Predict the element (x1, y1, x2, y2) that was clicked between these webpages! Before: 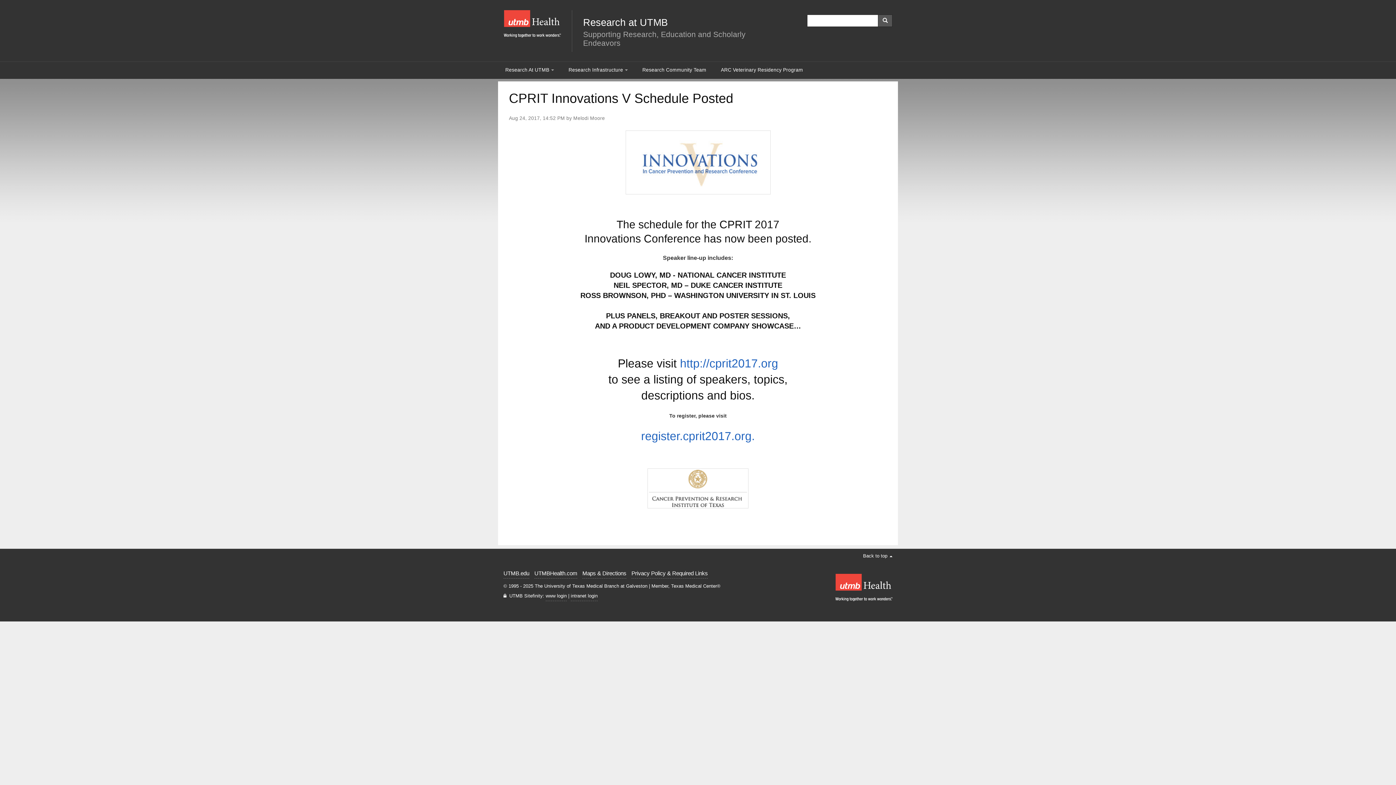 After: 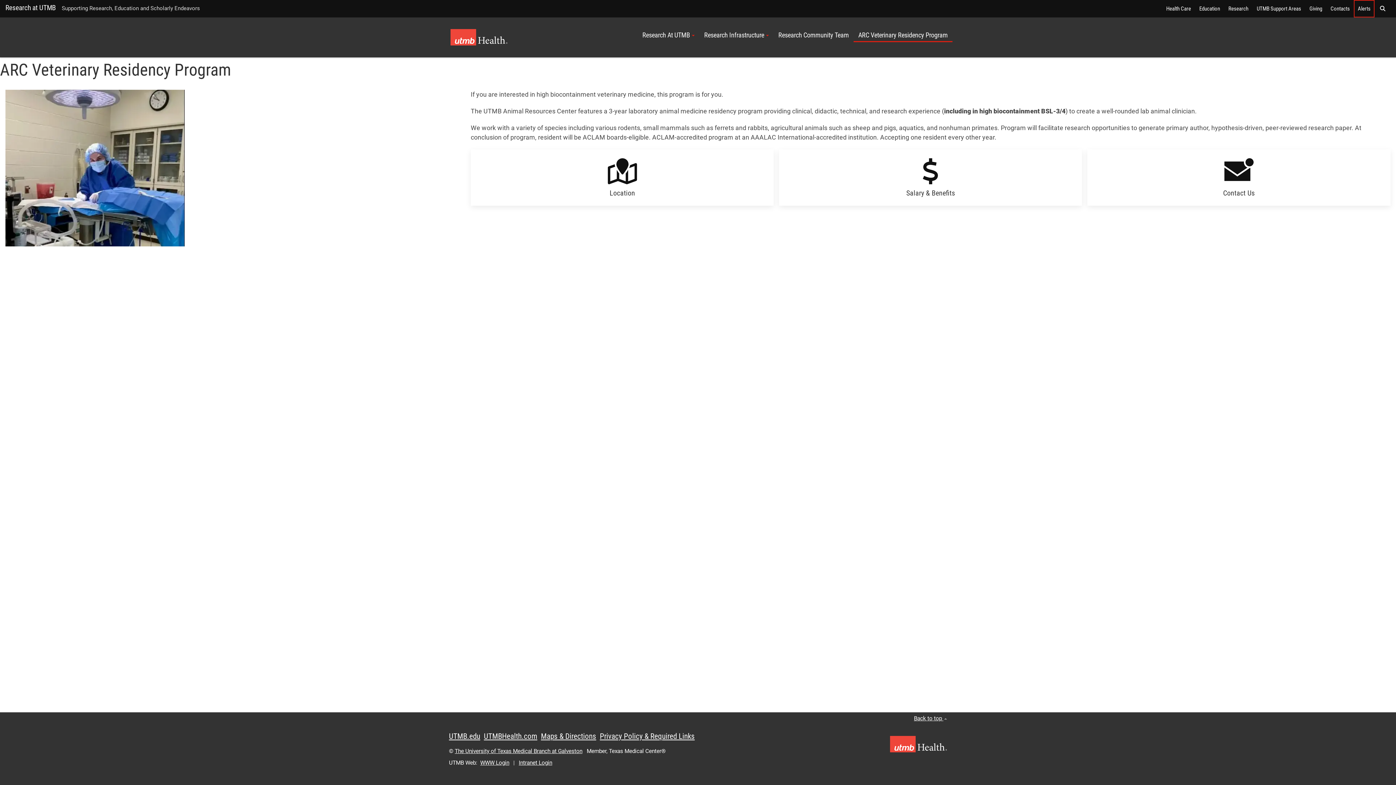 Action: bbox: (713, 61, 810, 78) label: ARC Veterinary Residency Program